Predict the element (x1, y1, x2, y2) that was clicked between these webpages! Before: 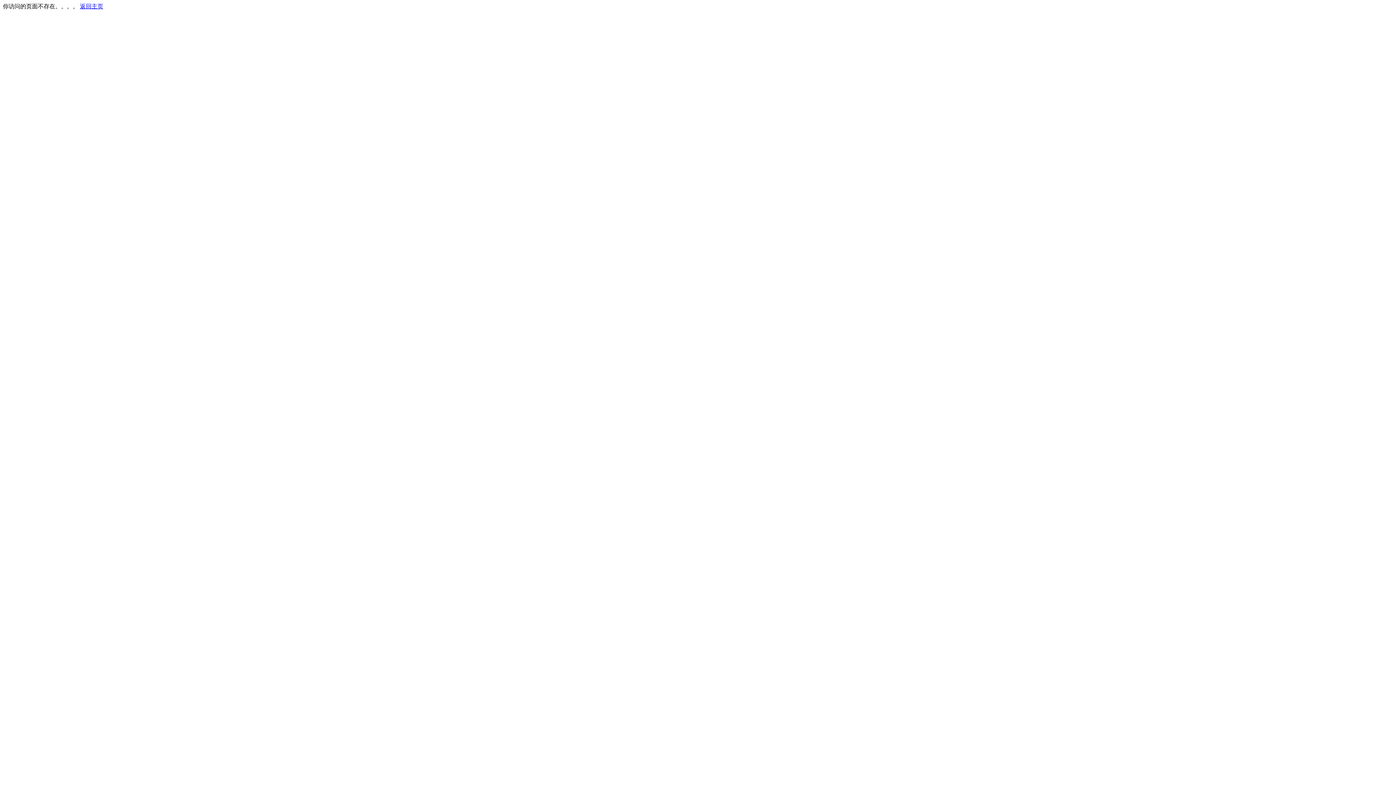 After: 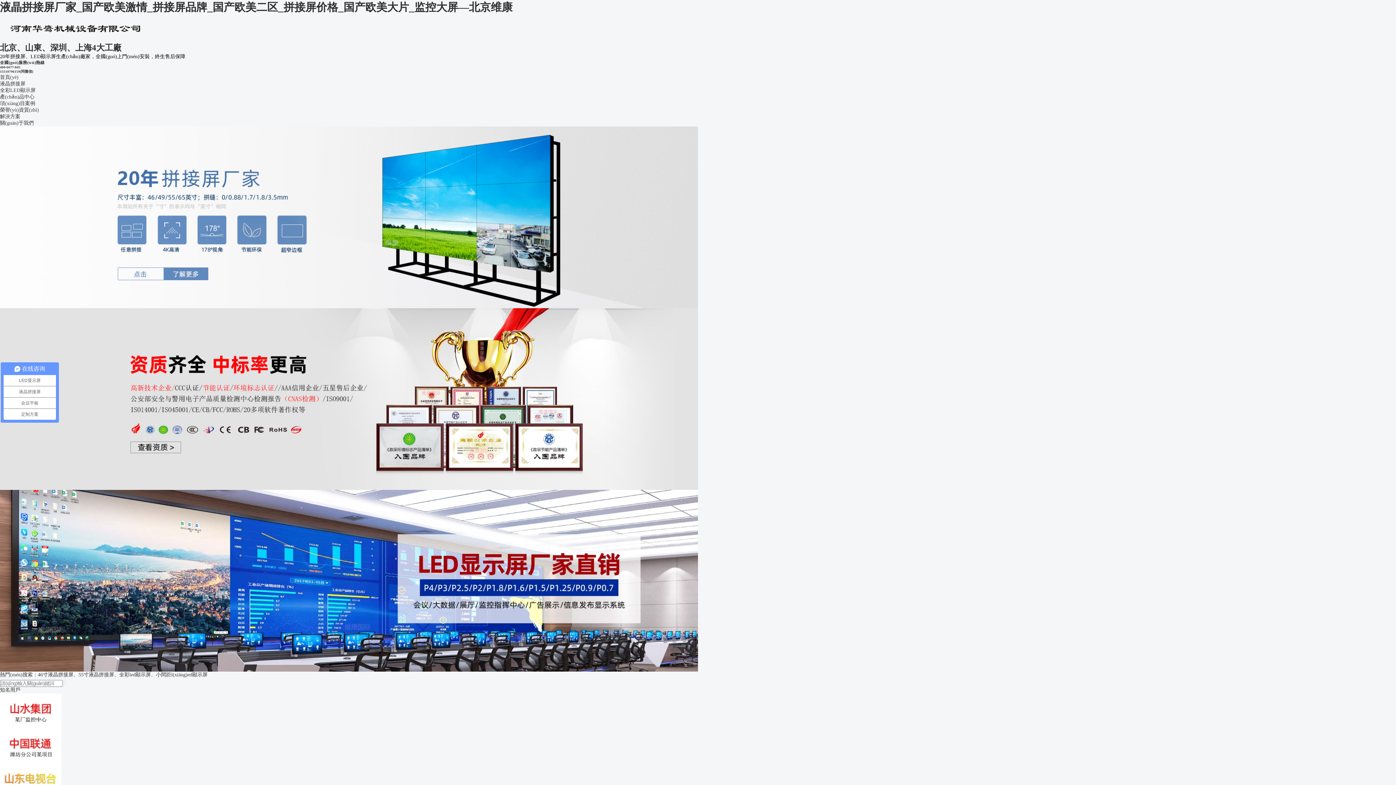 Action: label: 返回主页 bbox: (80, 3, 103, 9)